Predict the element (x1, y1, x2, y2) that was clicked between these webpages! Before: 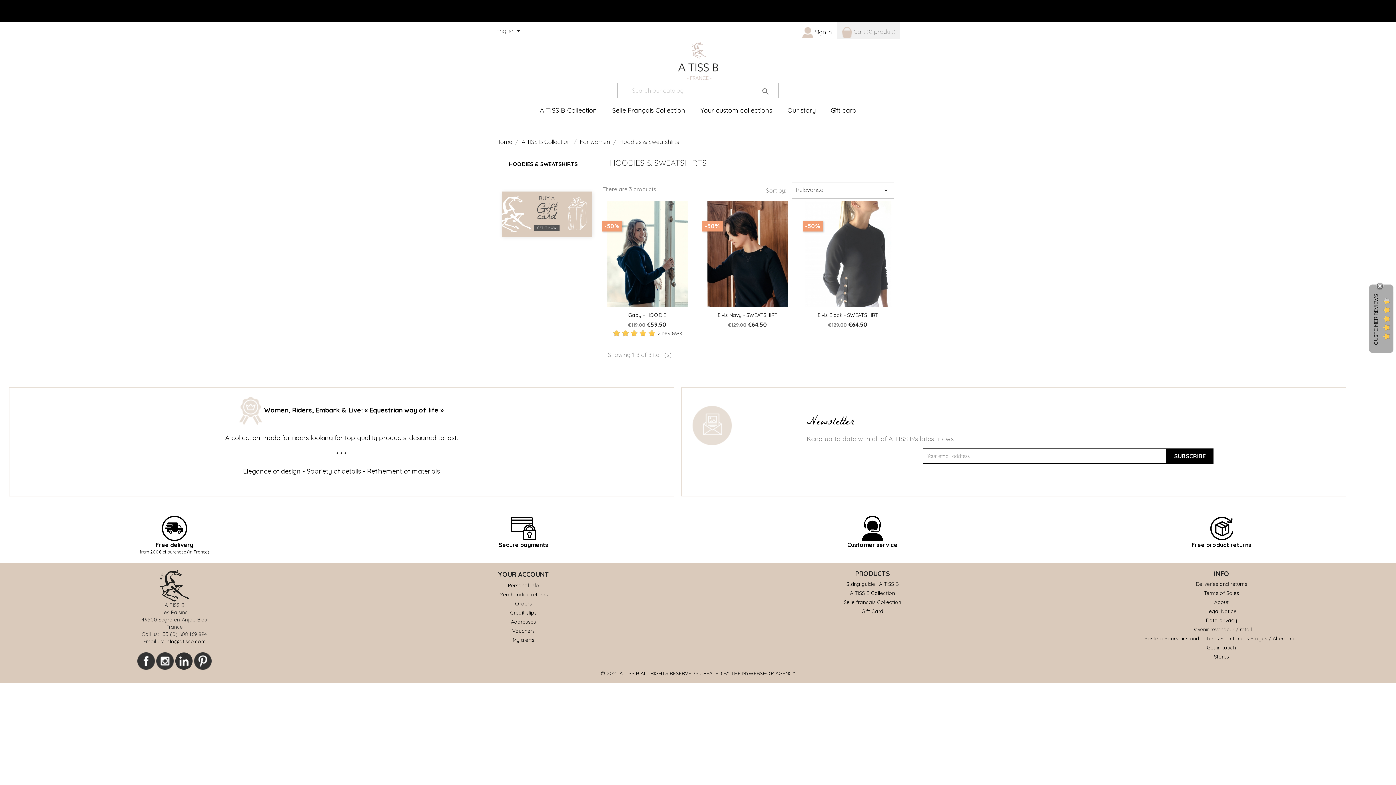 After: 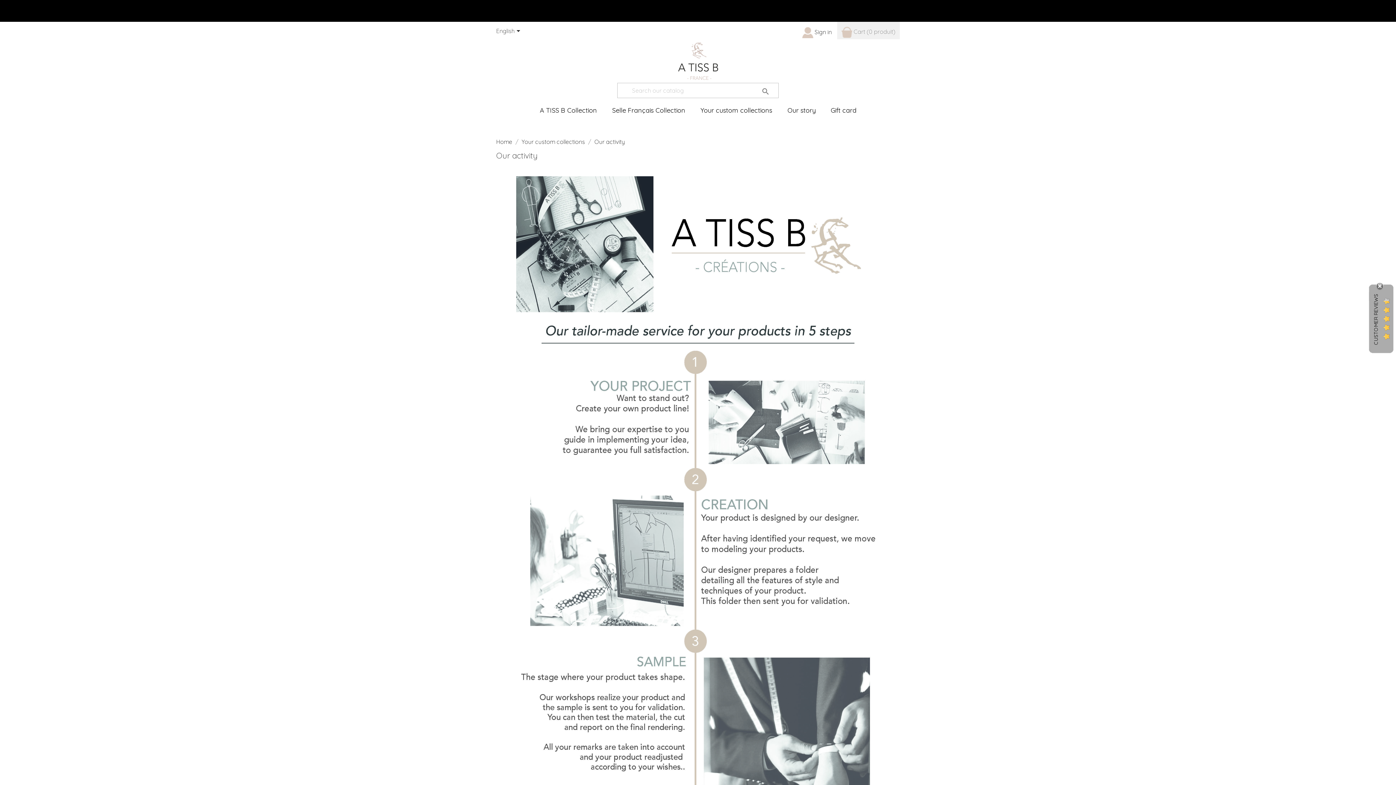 Action: bbox: (693, 100, 780, 120) label: Your custom collections